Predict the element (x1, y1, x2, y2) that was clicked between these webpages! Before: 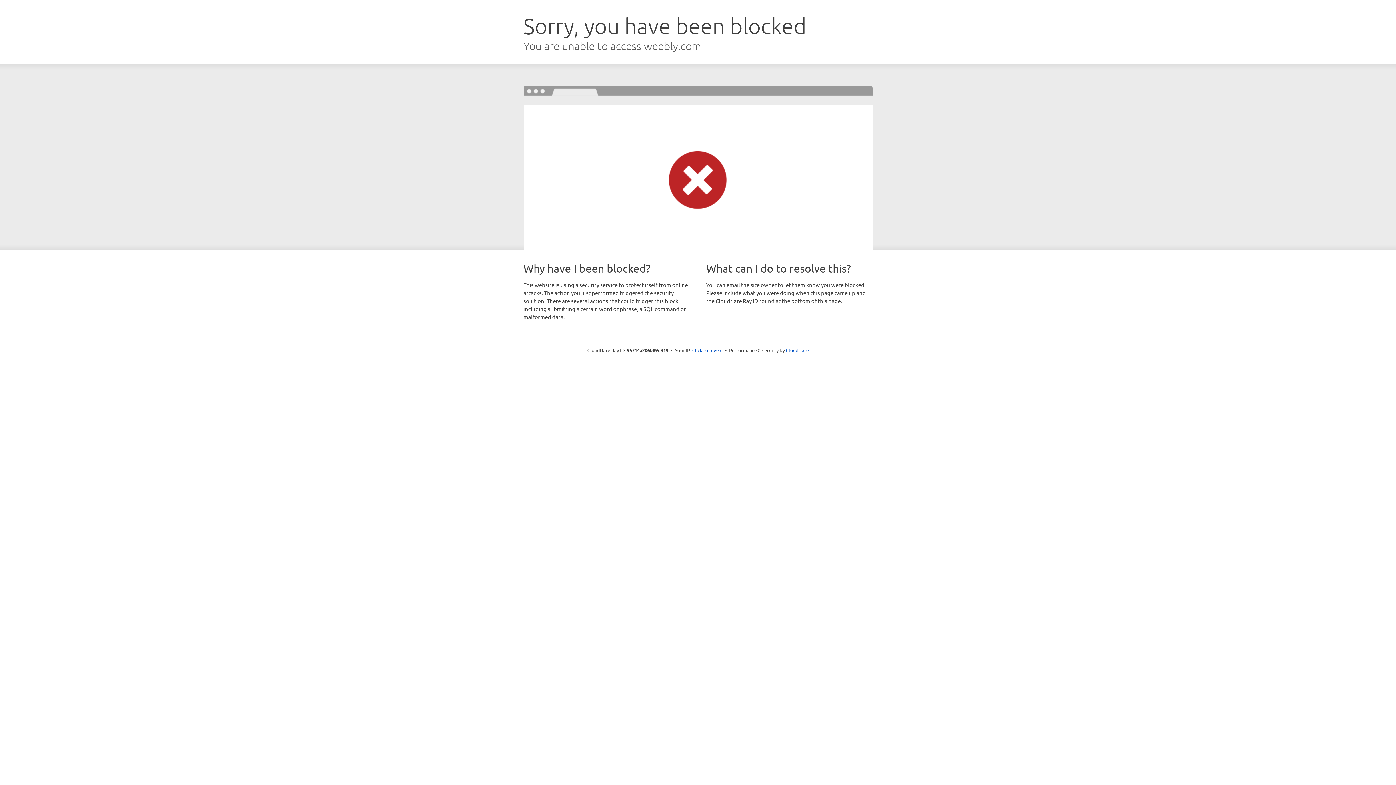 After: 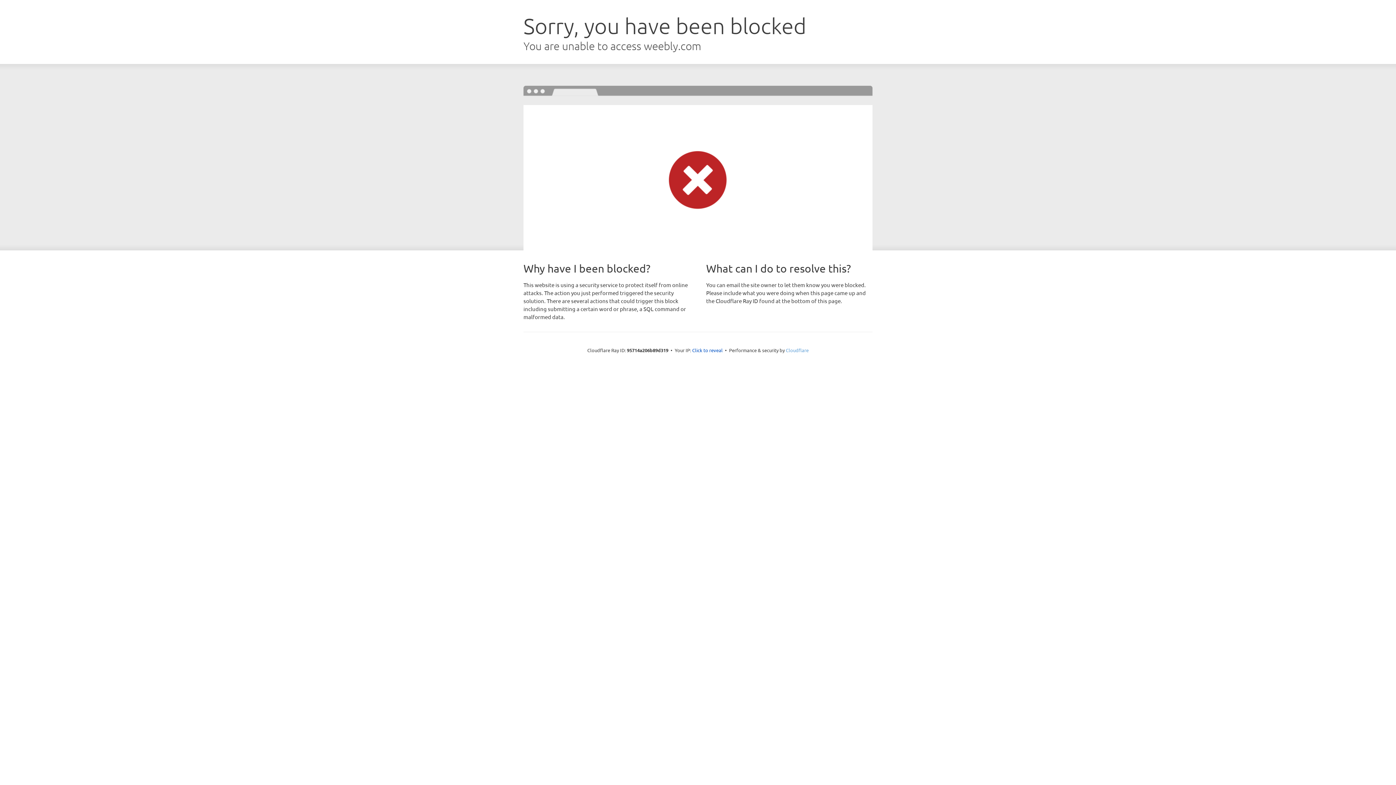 Action: bbox: (786, 347, 808, 353) label: Cloudflare